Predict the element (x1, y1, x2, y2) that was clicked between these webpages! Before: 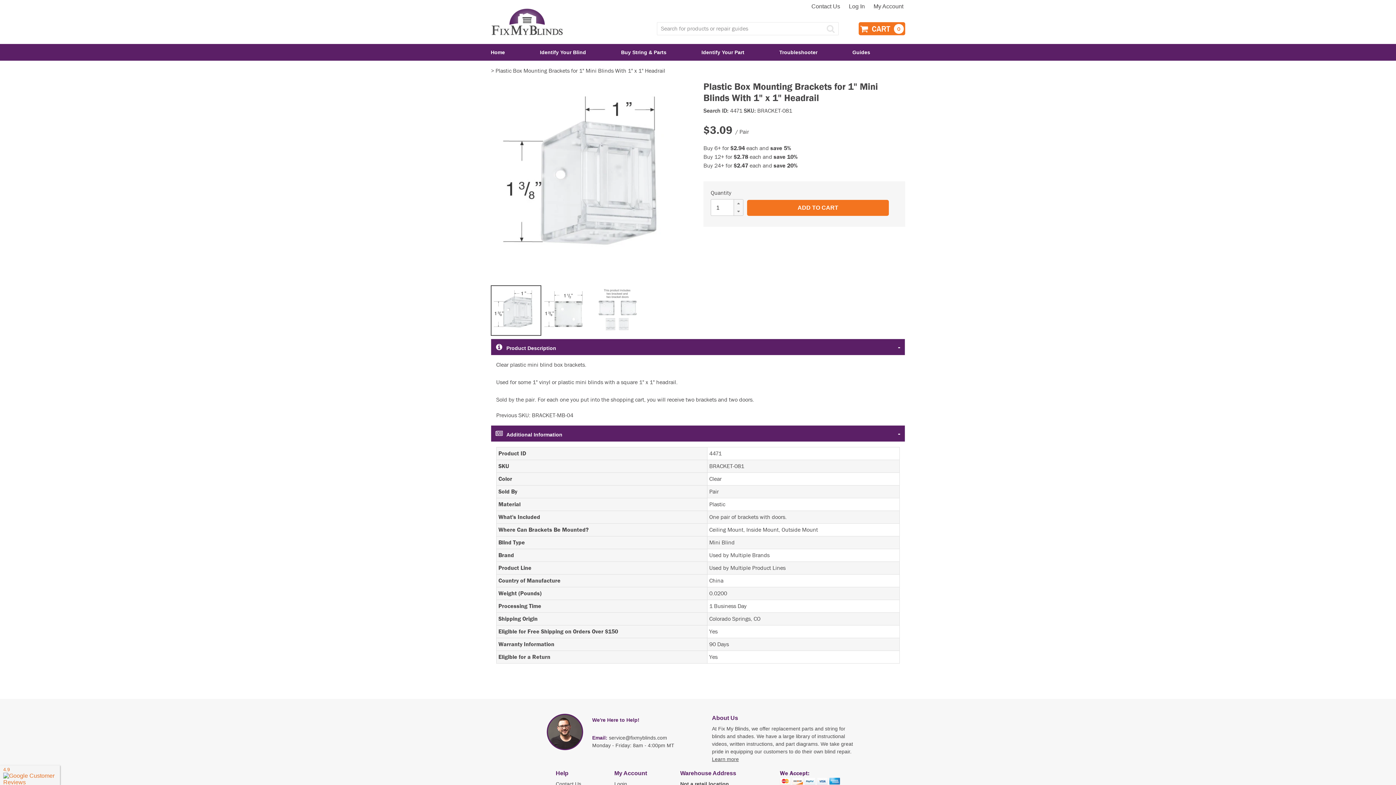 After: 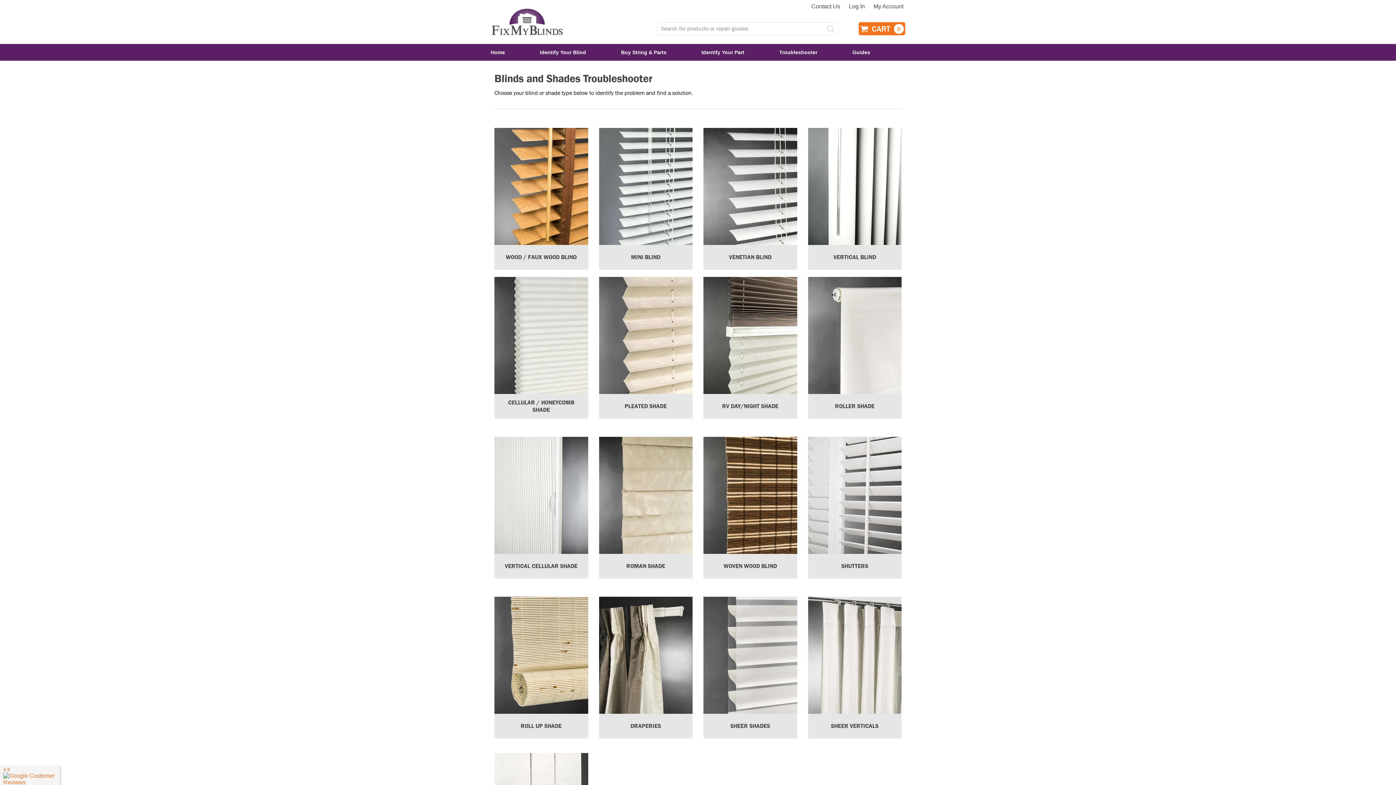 Action: bbox: (779, 43, 817, 60) label: Troubleshooter